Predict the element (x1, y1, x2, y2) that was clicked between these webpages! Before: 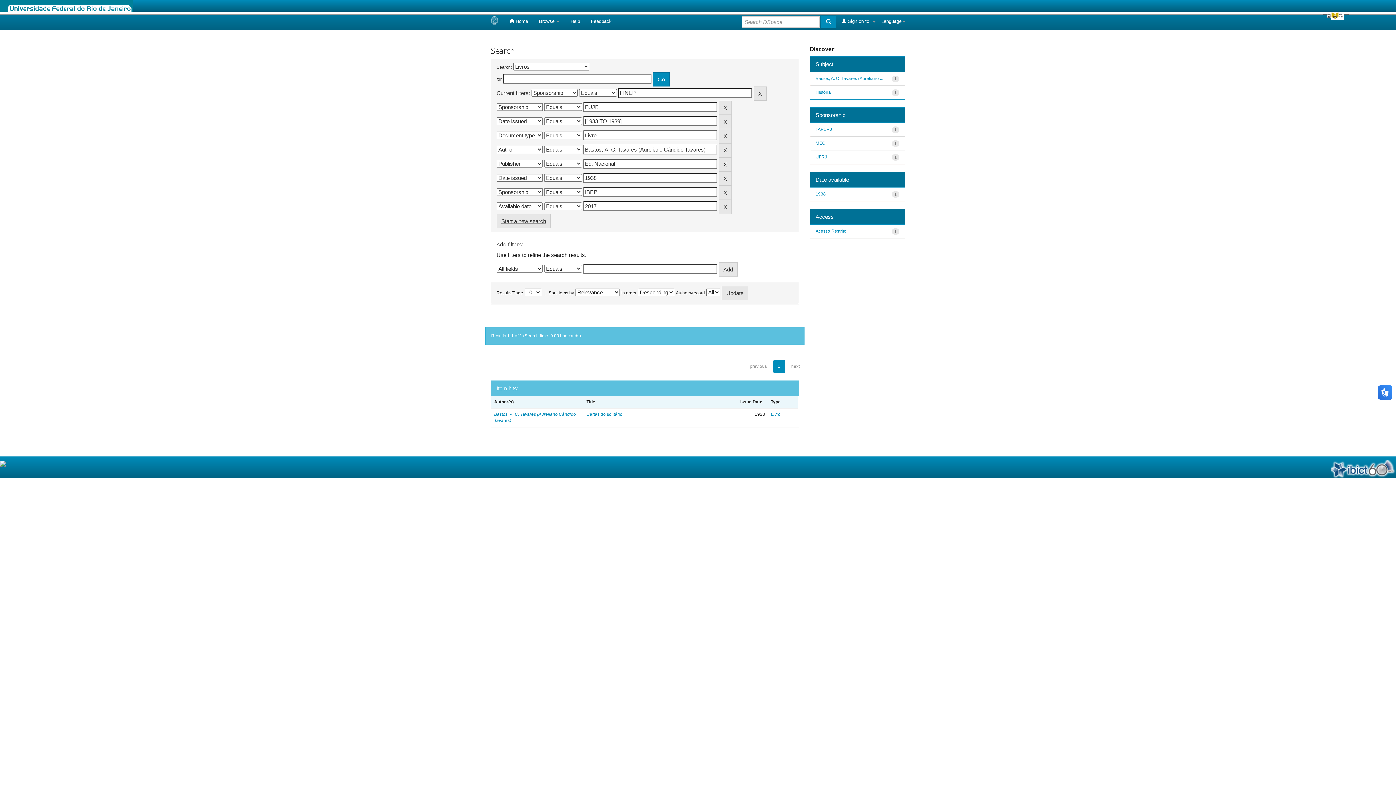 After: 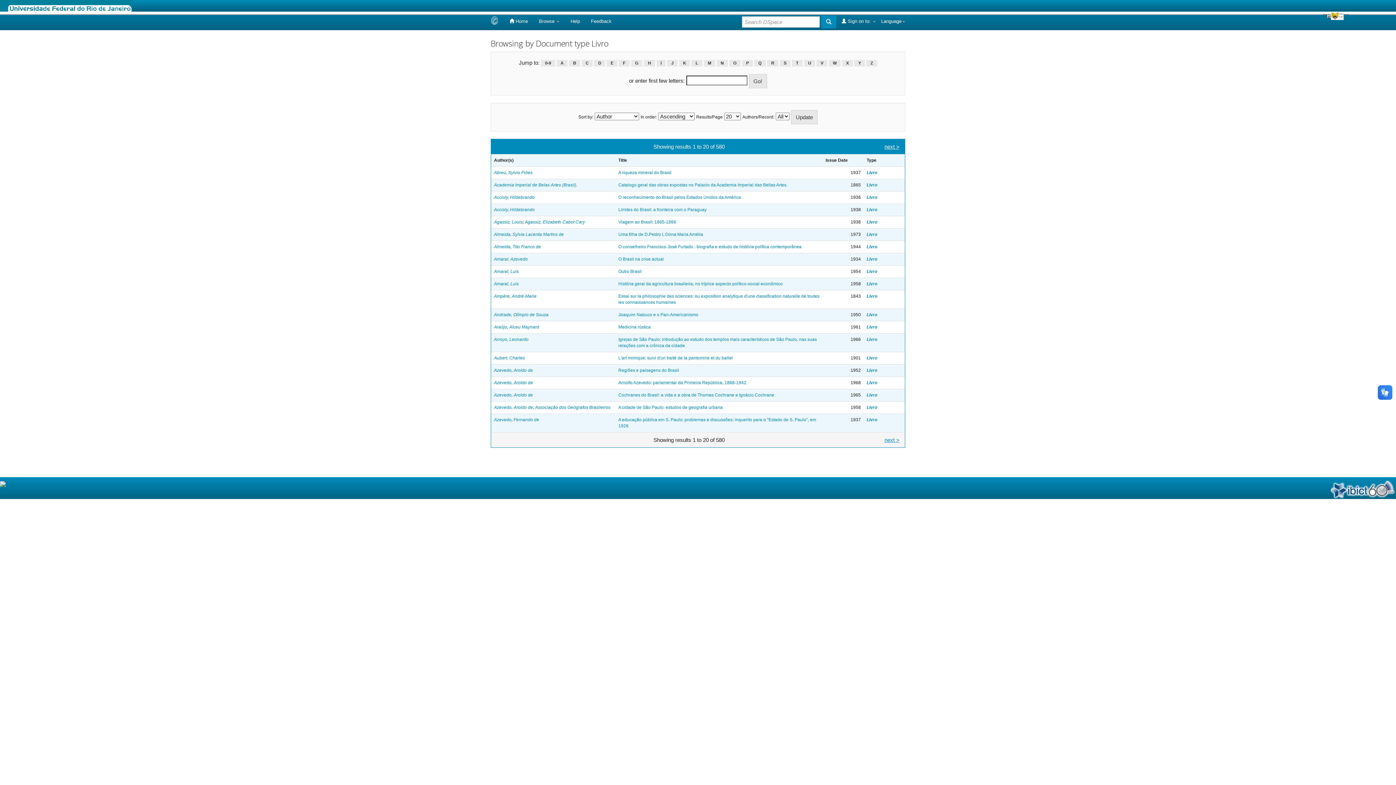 Action: bbox: (771, 412, 780, 417) label: Livro